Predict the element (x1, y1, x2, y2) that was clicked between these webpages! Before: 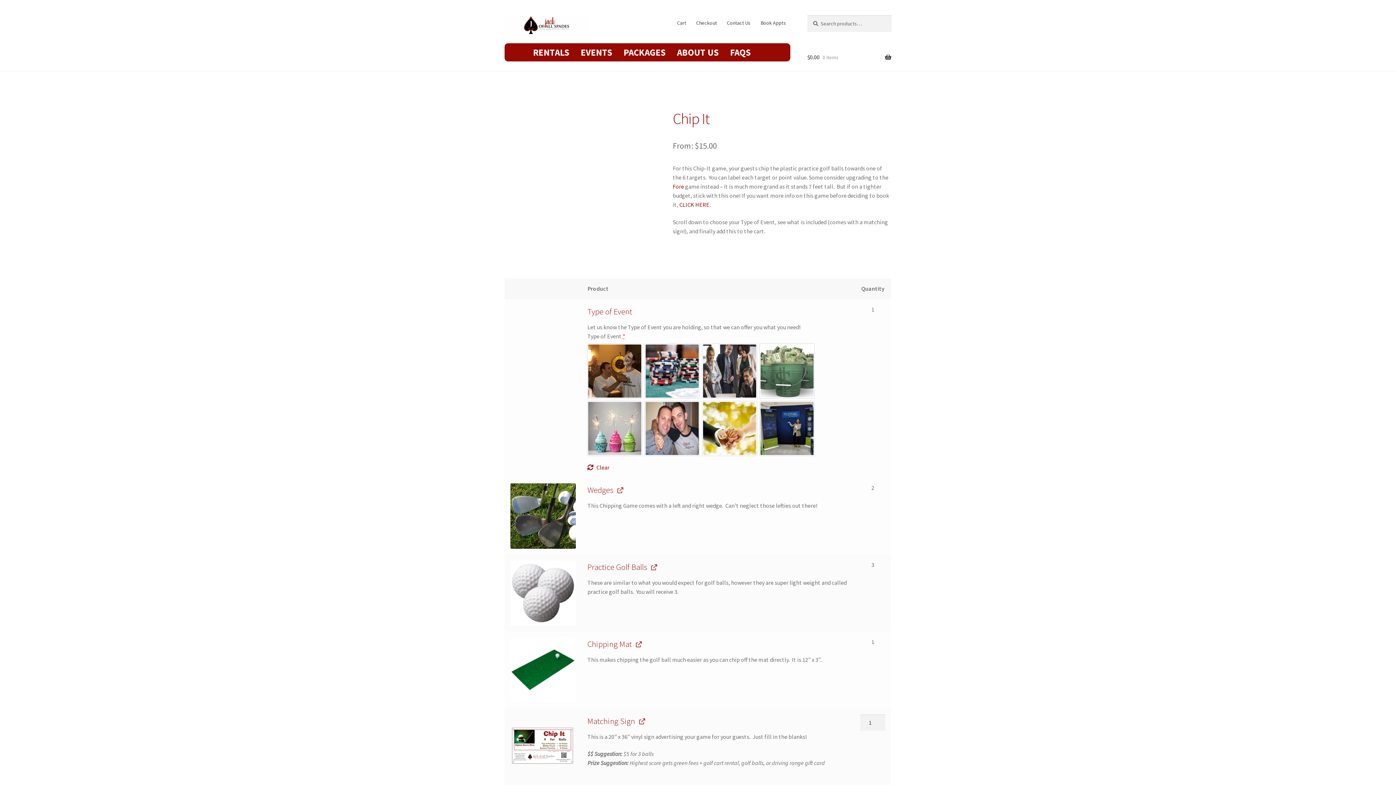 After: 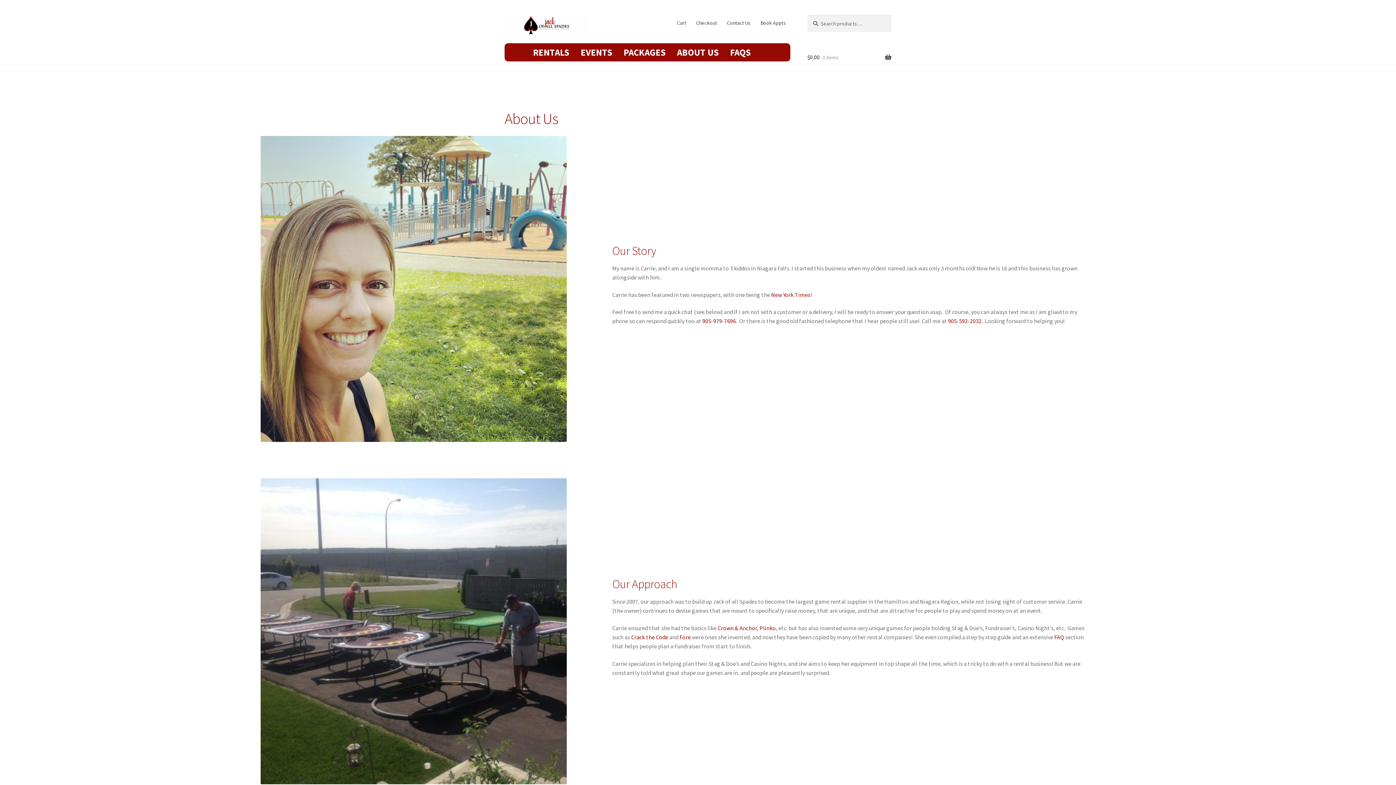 Action: label: ABOUT US bbox: (677, 44, 719, 59)